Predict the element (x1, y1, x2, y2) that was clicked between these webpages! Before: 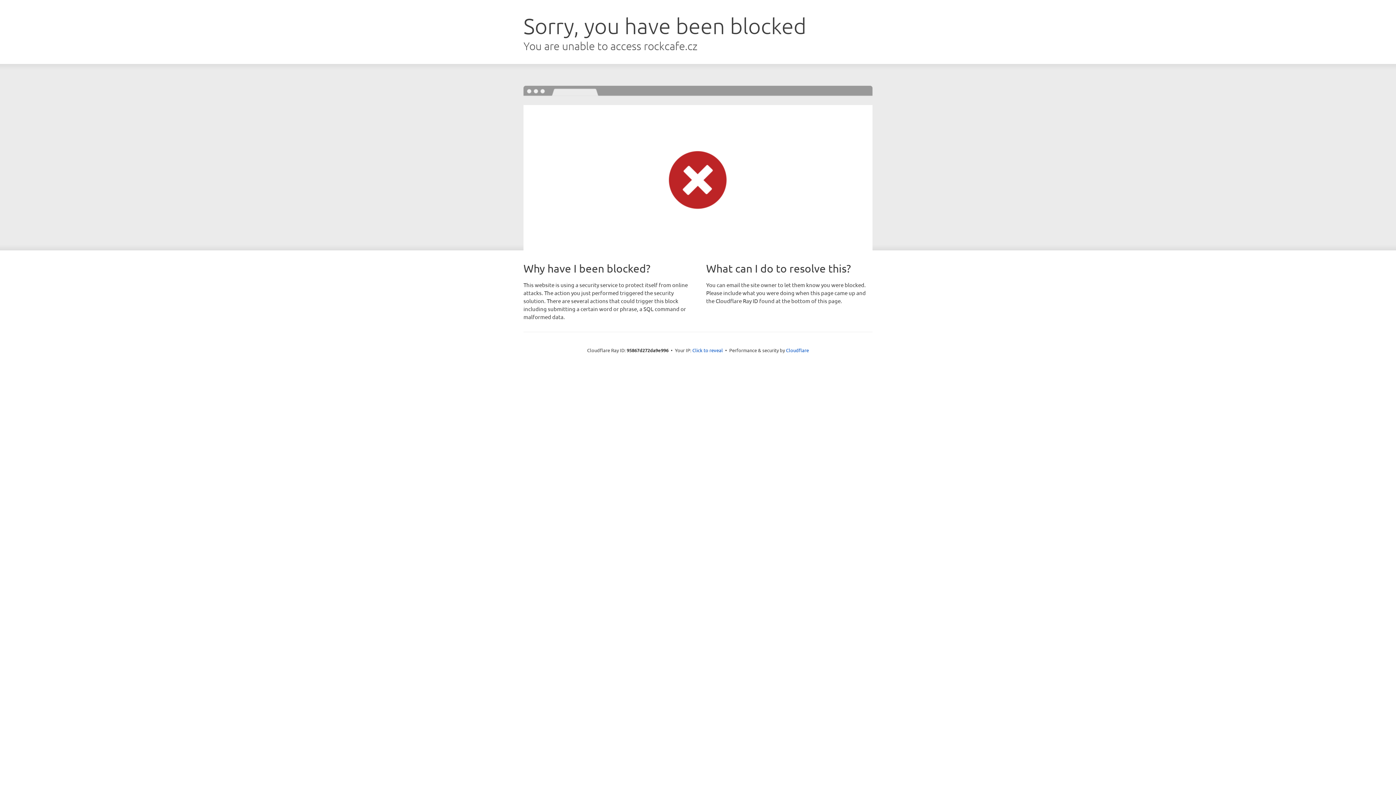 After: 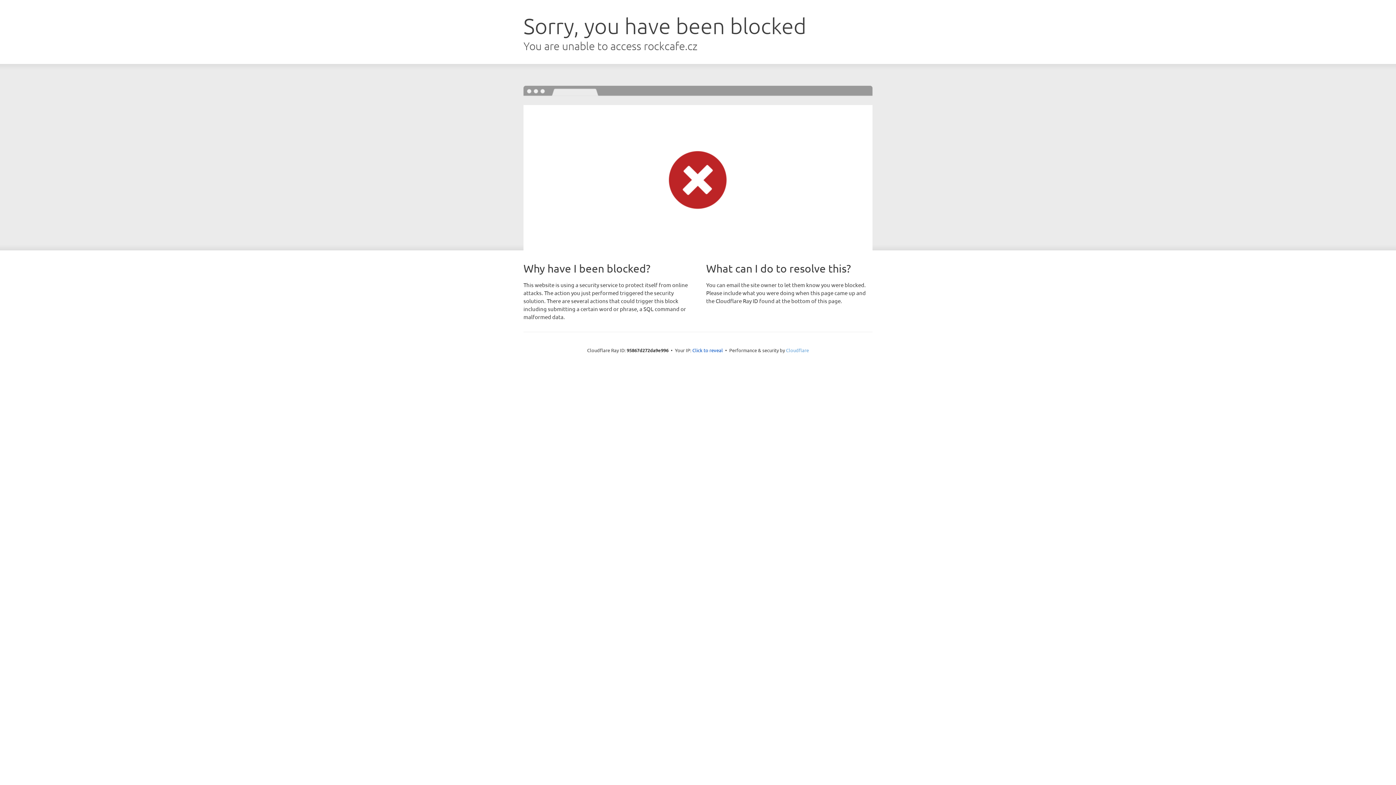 Action: label: Cloudflare bbox: (786, 347, 809, 353)